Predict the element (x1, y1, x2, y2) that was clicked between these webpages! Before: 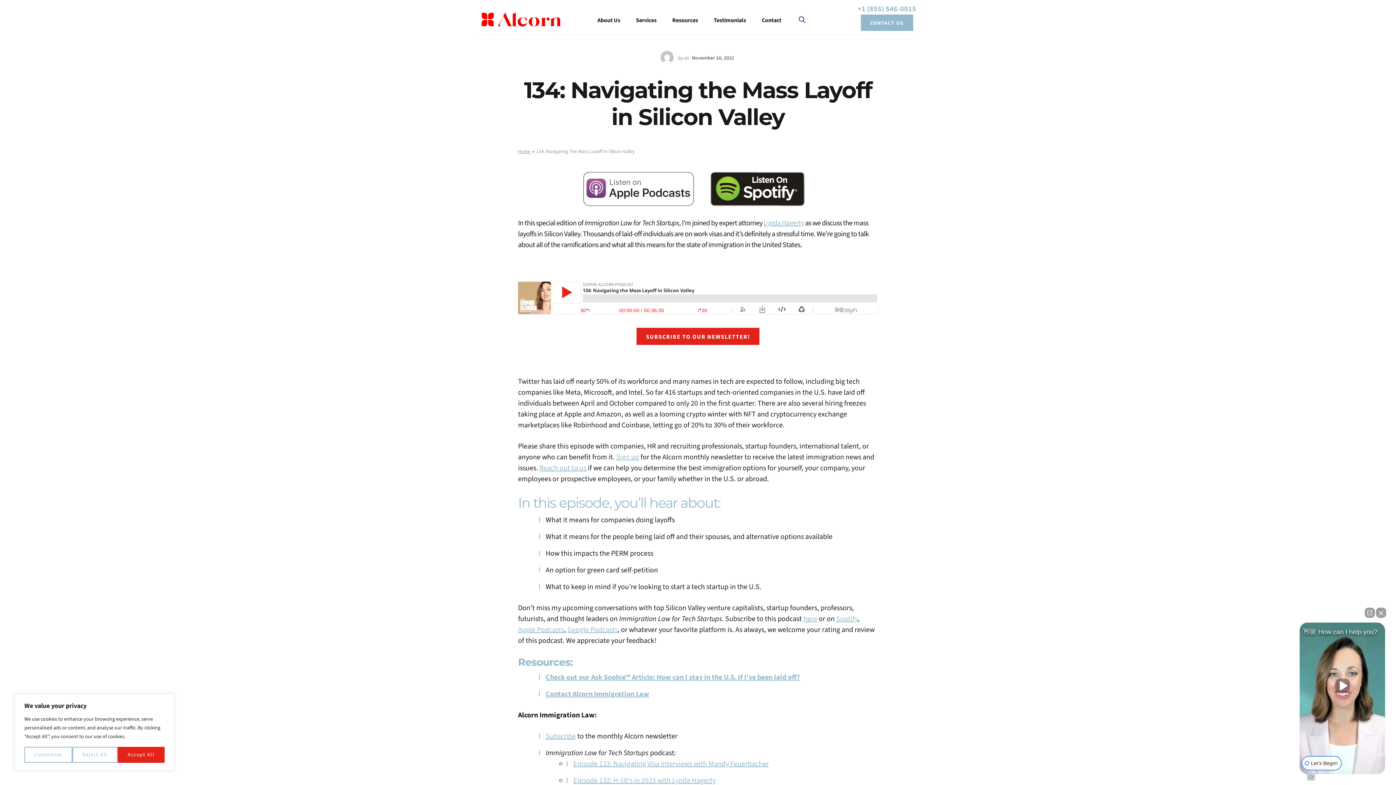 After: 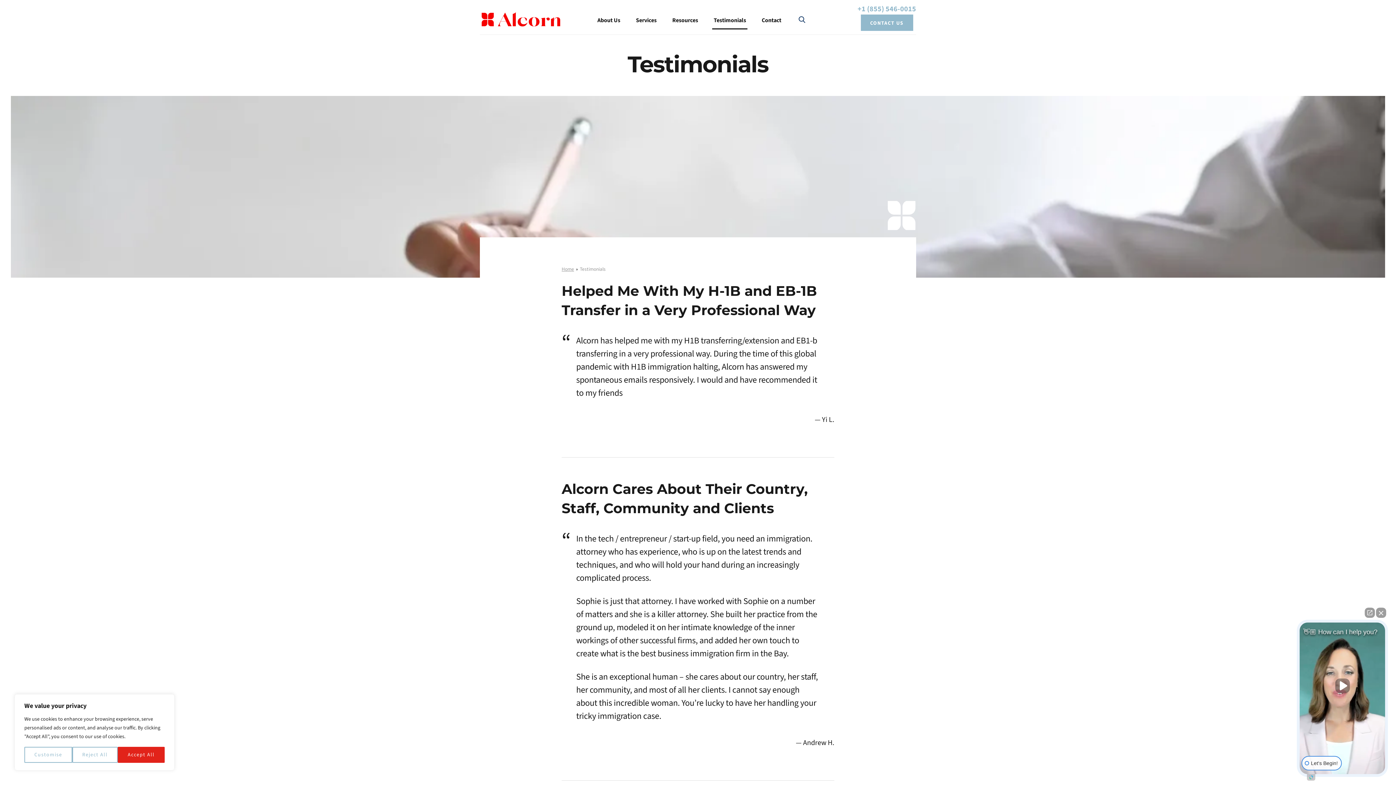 Action: bbox: (712, 12, 747, 29) label: Testimonials